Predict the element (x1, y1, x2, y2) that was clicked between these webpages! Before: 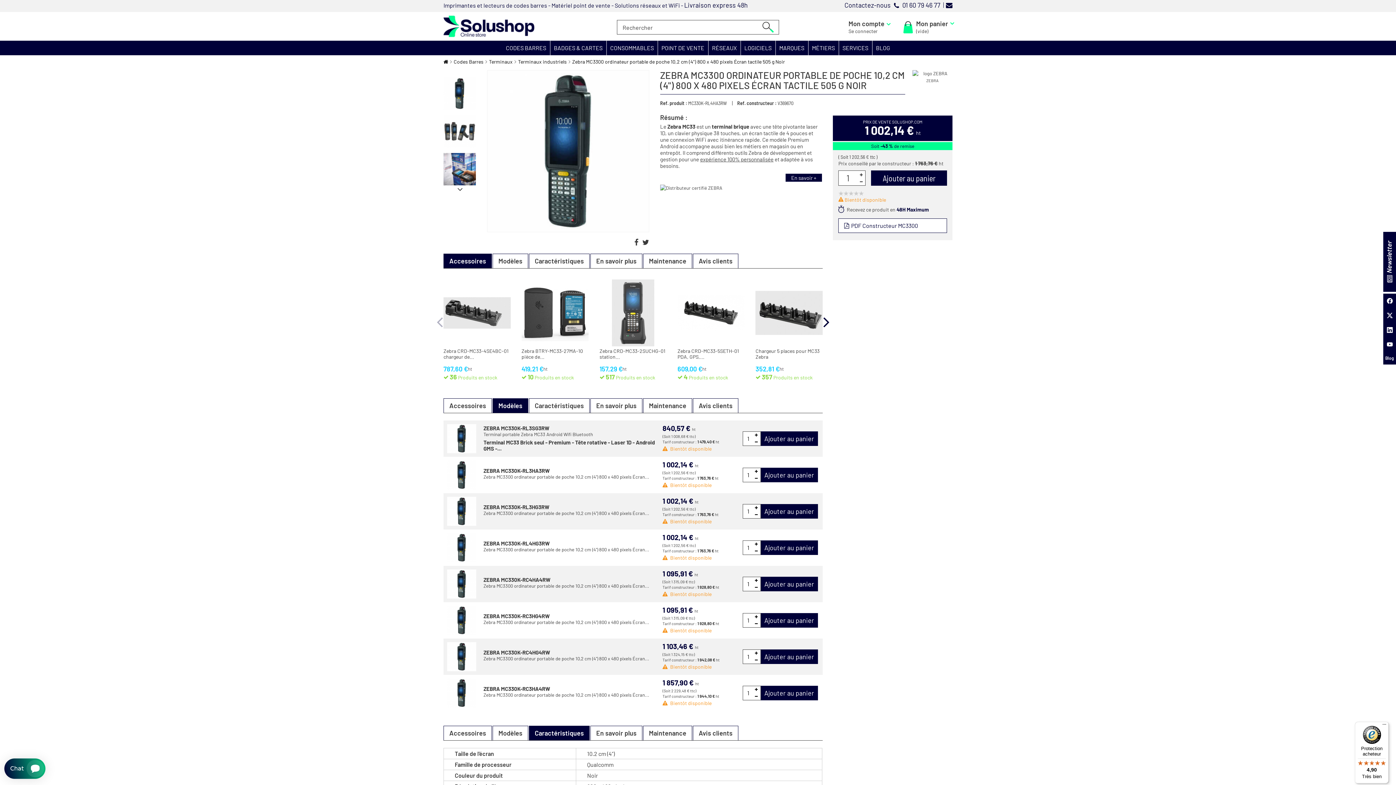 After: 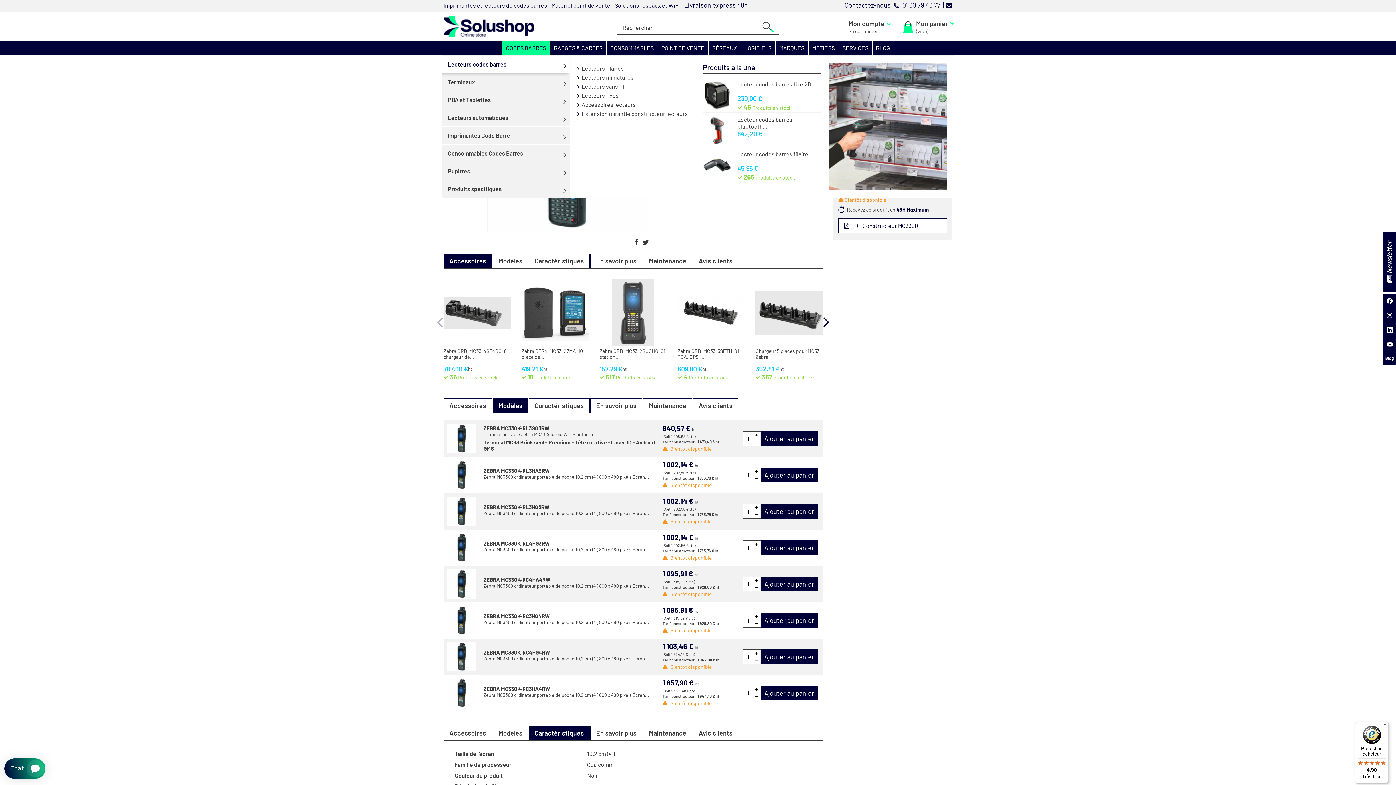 Action: label: CODES BARRES bbox: (502, 40, 550, 55)